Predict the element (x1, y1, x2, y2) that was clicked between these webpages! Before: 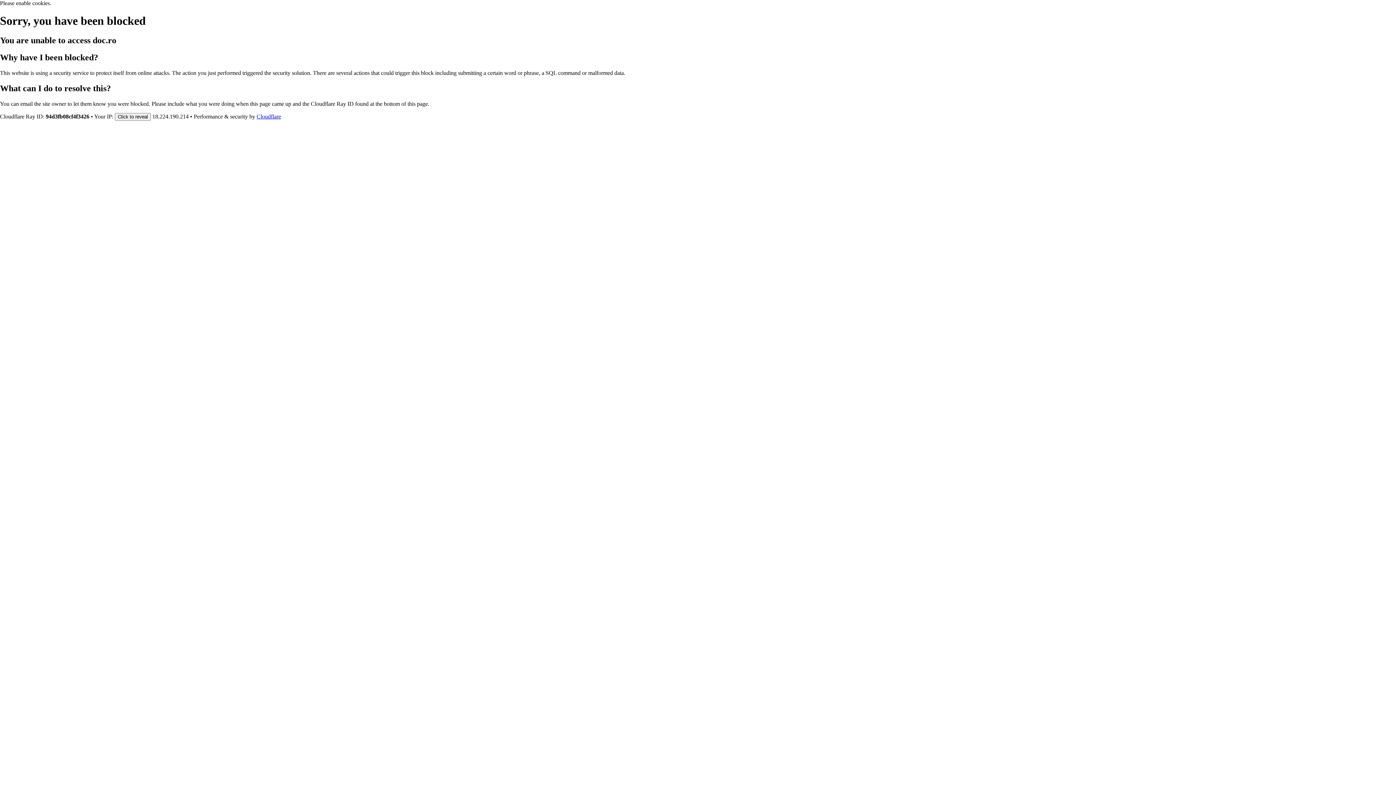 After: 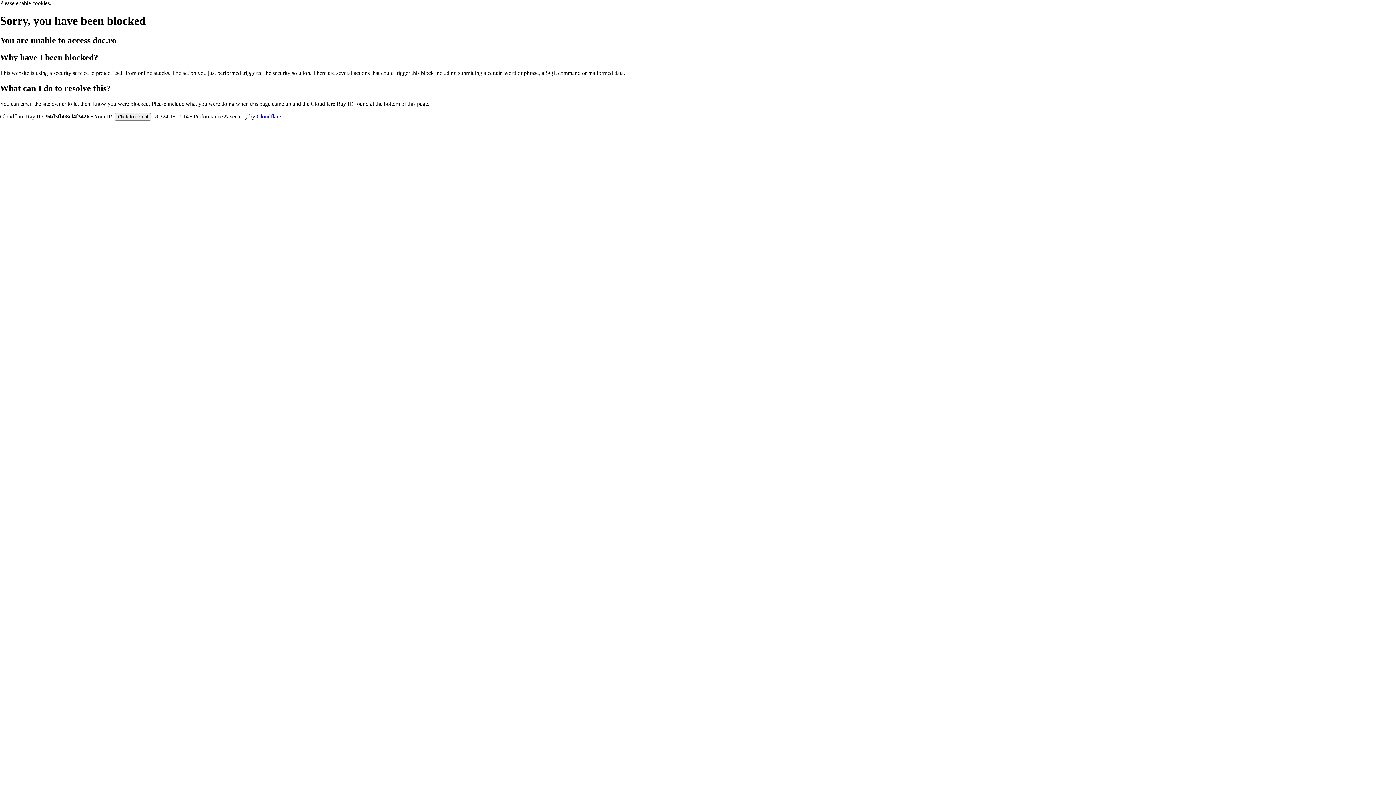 Action: bbox: (256, 113, 281, 119) label: Cloudflare